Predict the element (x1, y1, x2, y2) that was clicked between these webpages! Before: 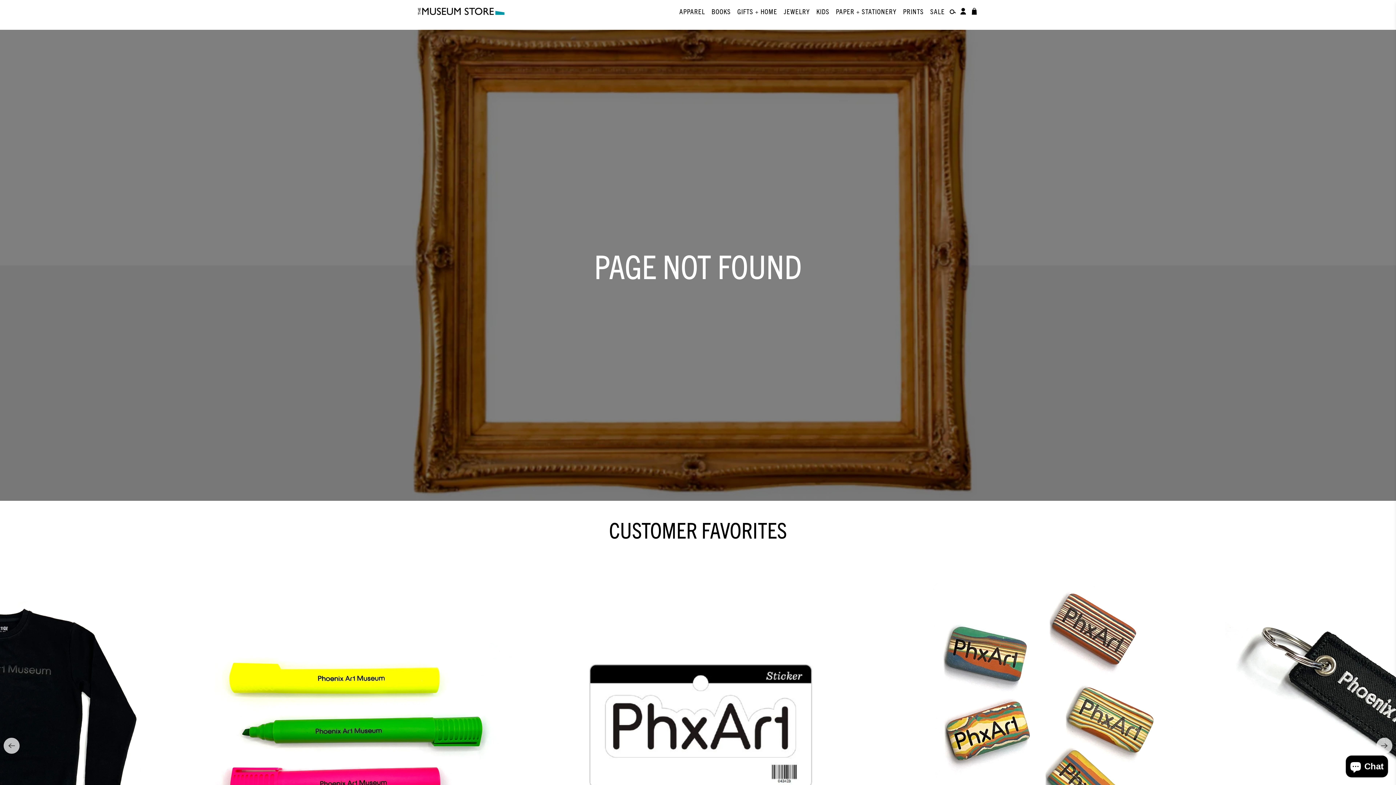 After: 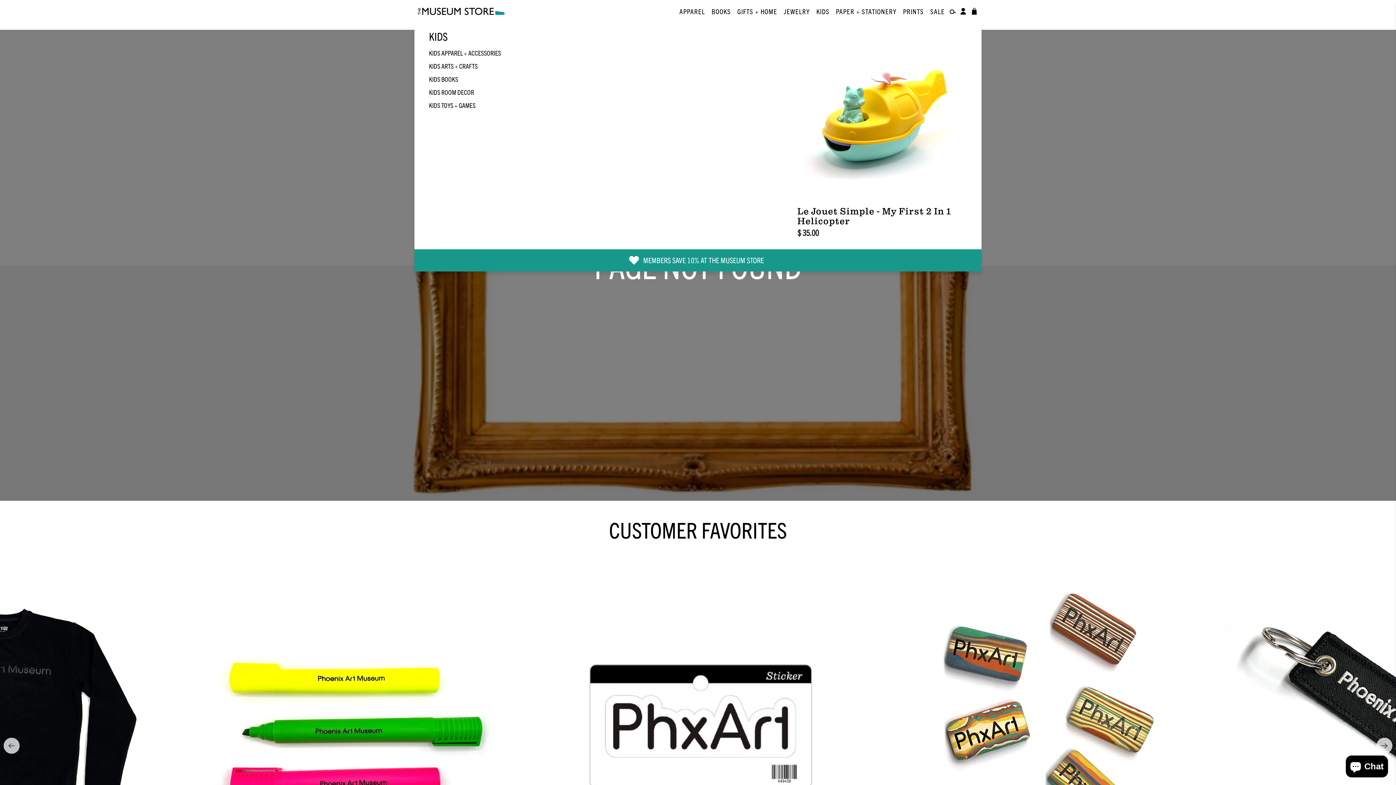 Action: bbox: (811, 0, 831, 22) label: KIDS